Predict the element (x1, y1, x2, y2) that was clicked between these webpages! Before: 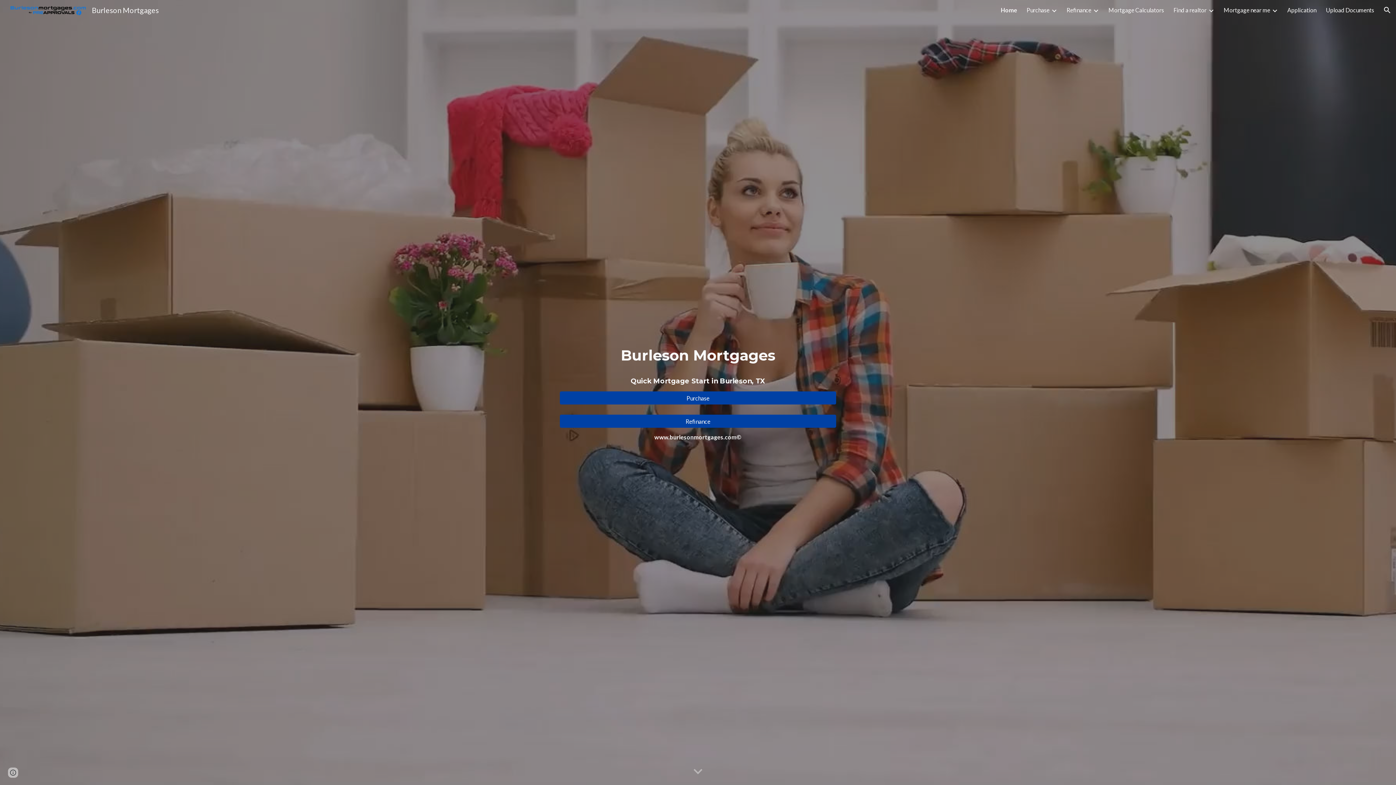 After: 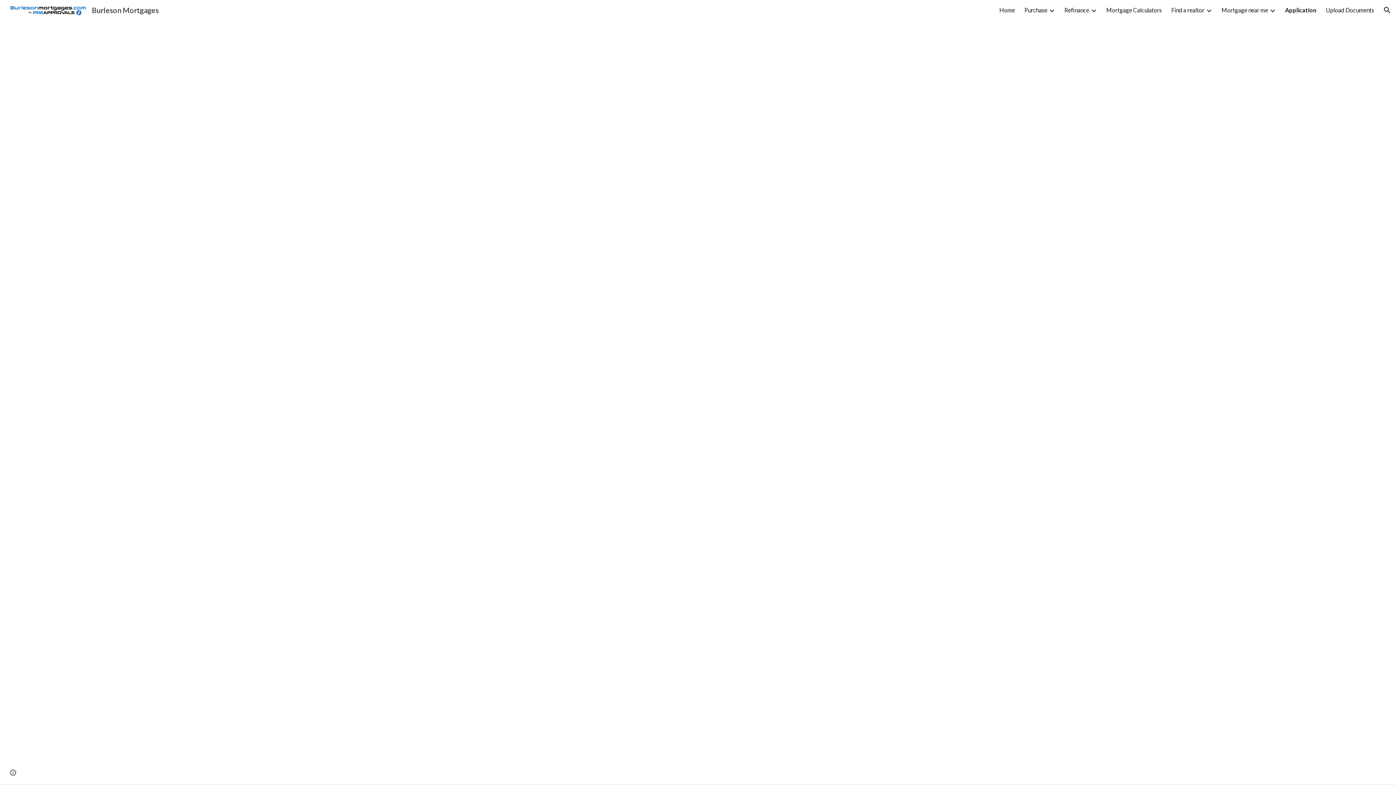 Action: label: Application bbox: (1287, 6, 1316, 13)